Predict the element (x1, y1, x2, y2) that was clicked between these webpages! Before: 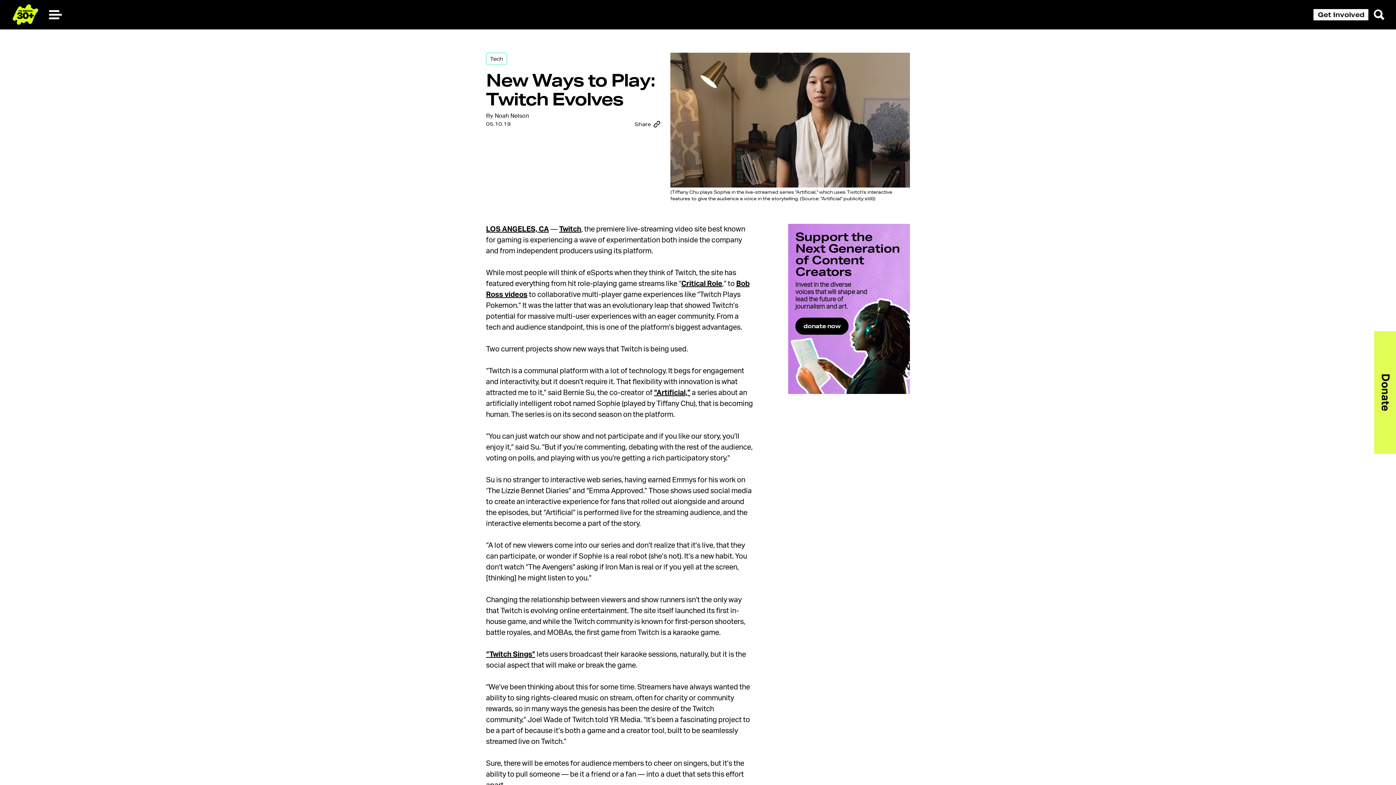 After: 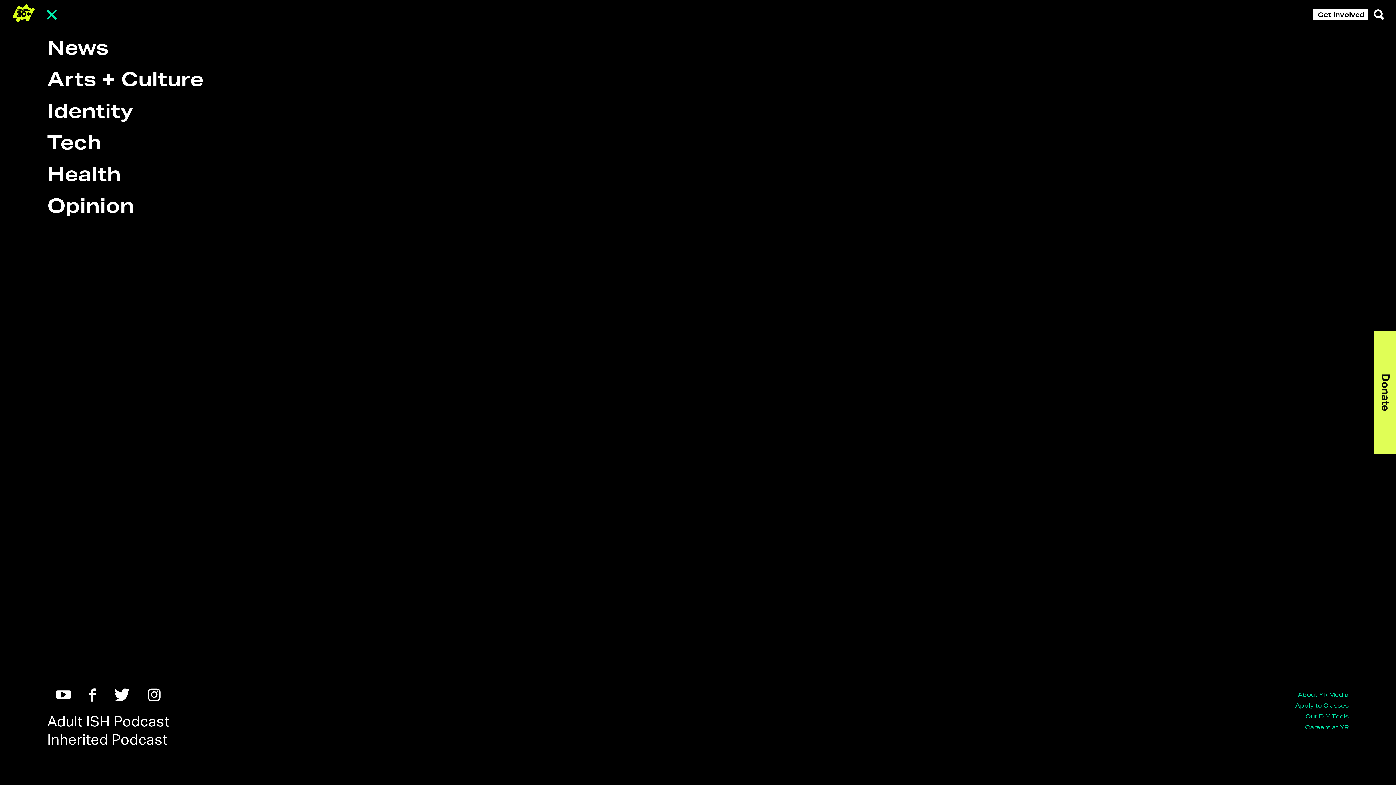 Action: bbox: (49, 10, 61, 19)